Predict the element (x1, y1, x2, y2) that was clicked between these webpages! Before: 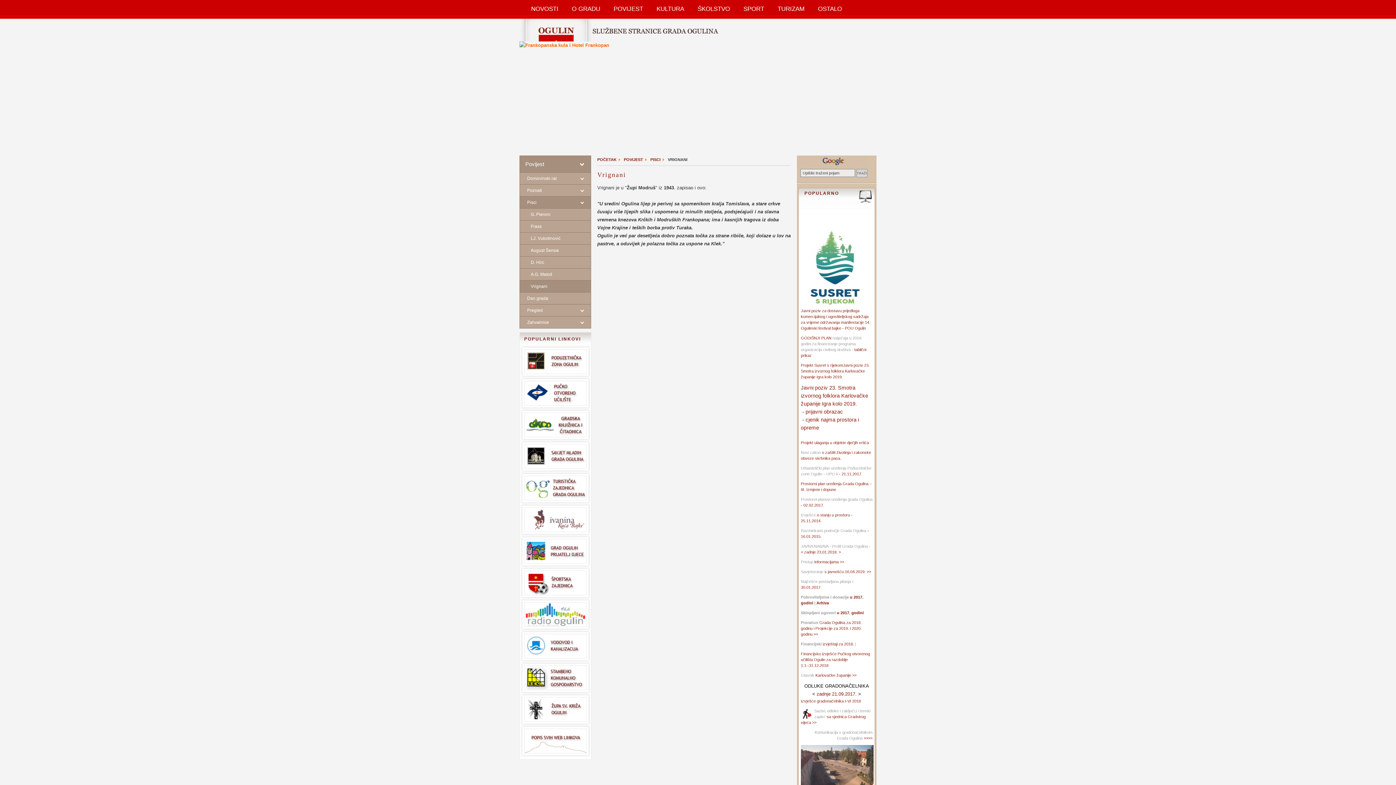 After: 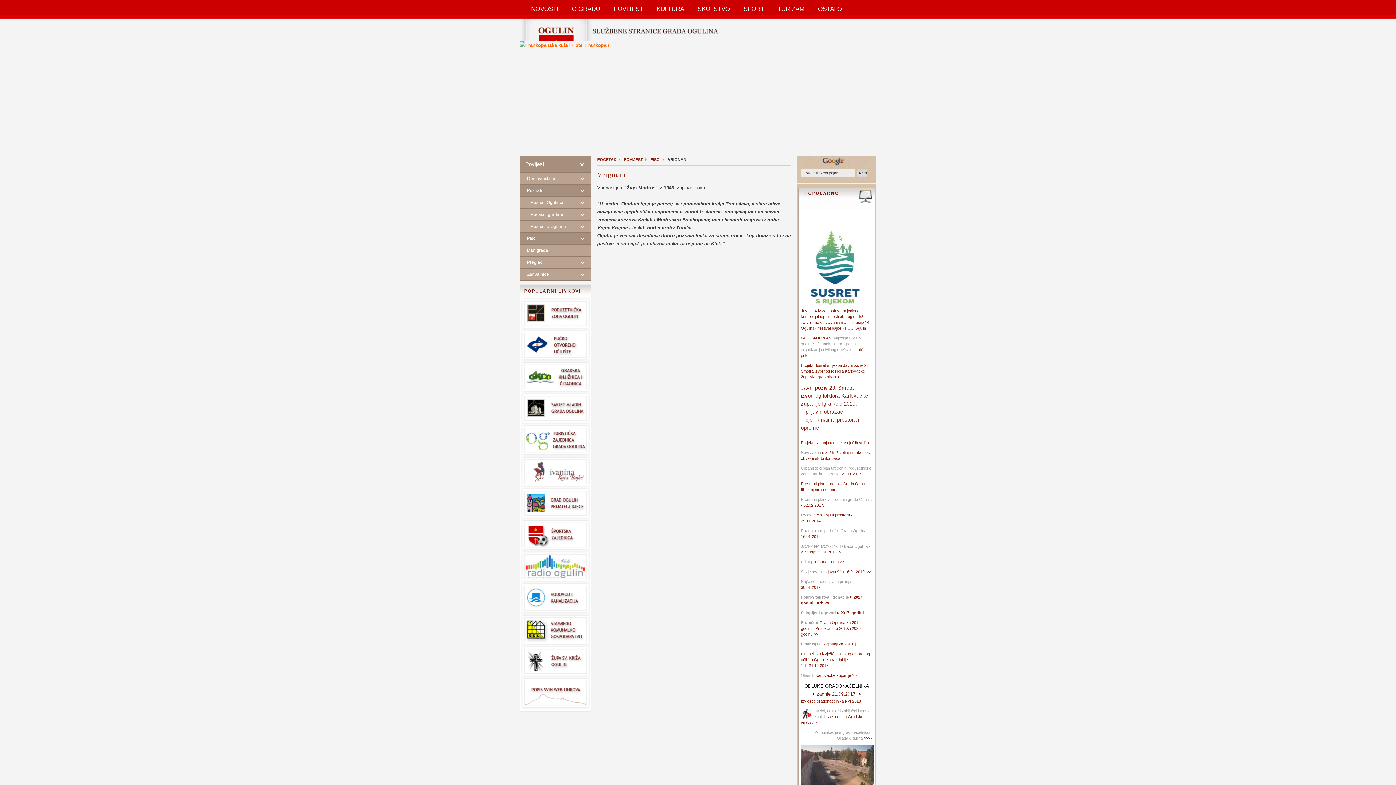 Action: bbox: (519, 184, 591, 196) label: Poznati